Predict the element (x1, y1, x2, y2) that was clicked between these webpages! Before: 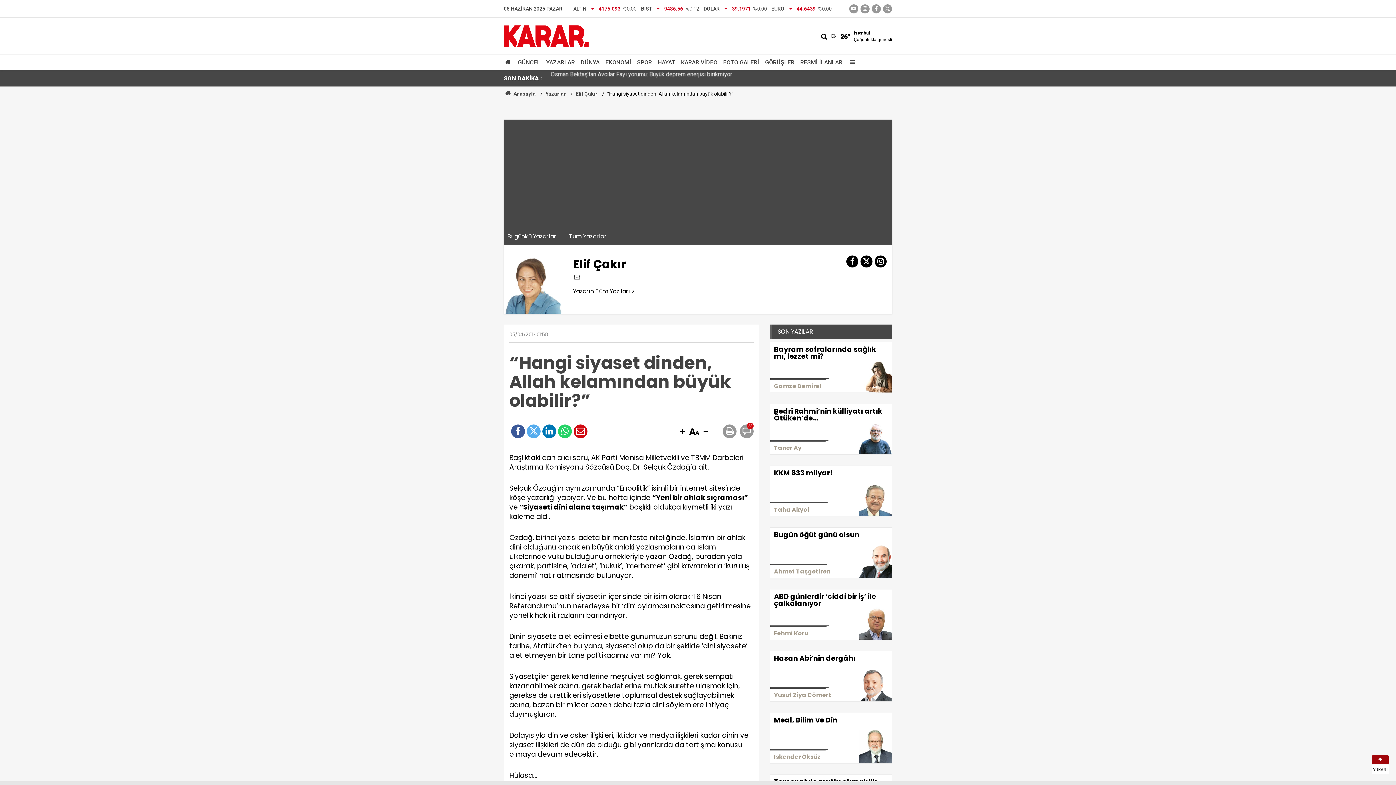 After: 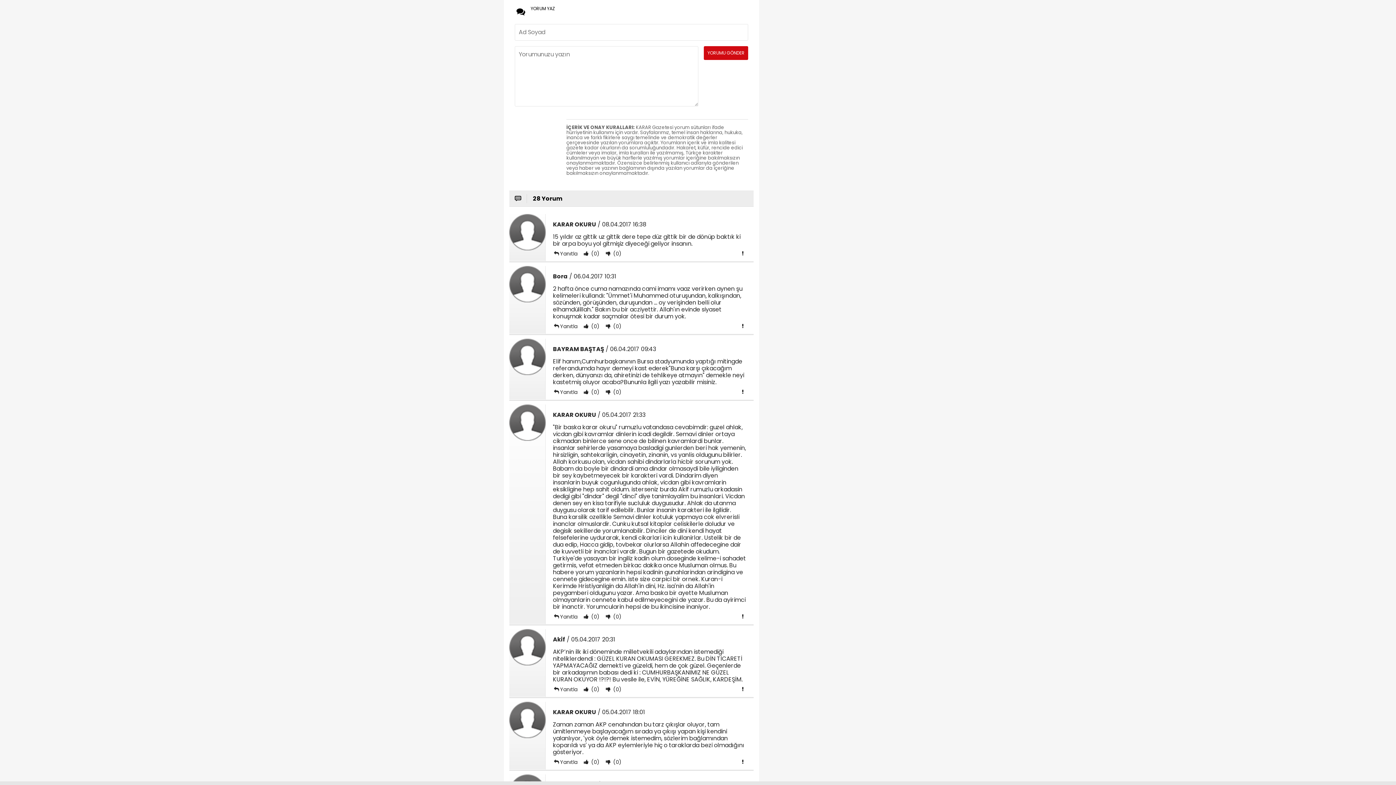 Action: bbox: (740, 424, 753, 438) label: 28